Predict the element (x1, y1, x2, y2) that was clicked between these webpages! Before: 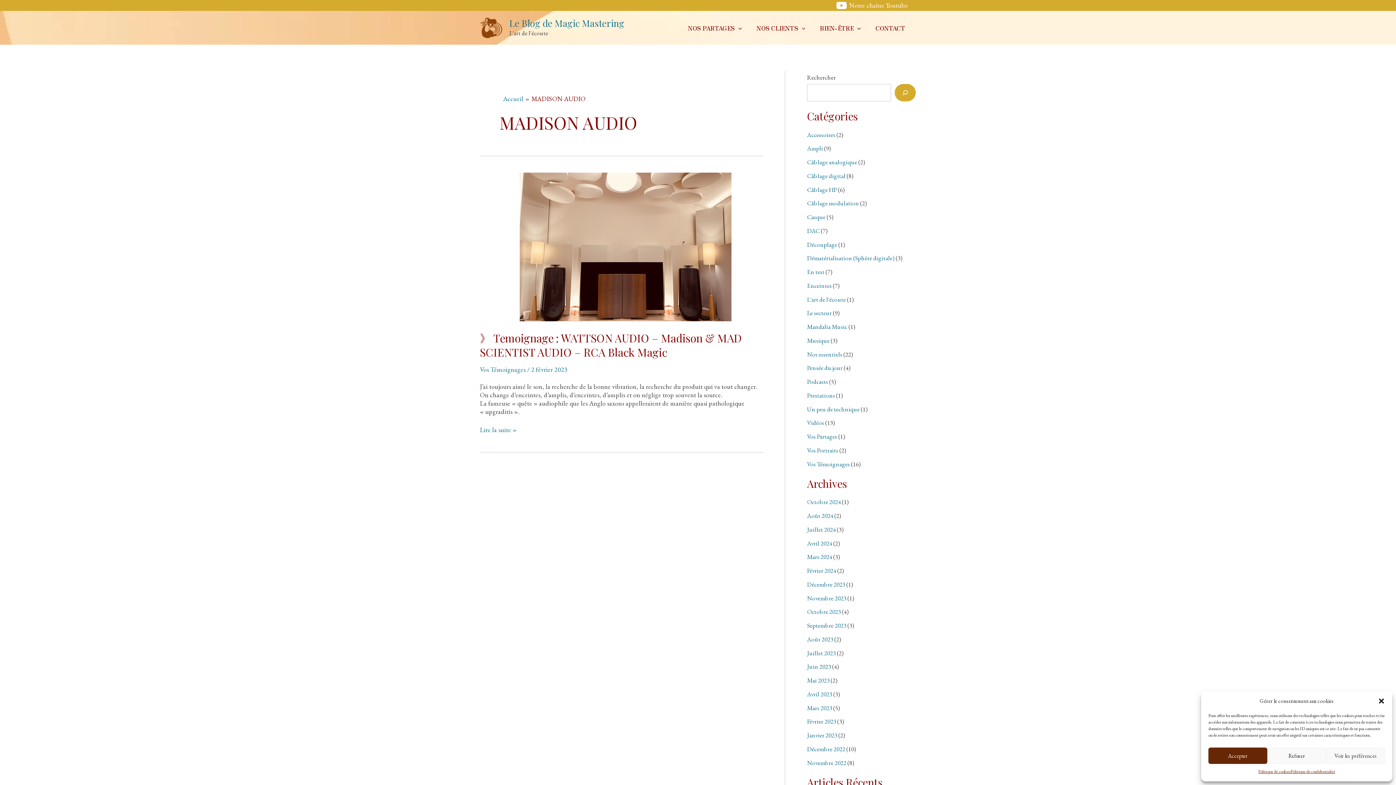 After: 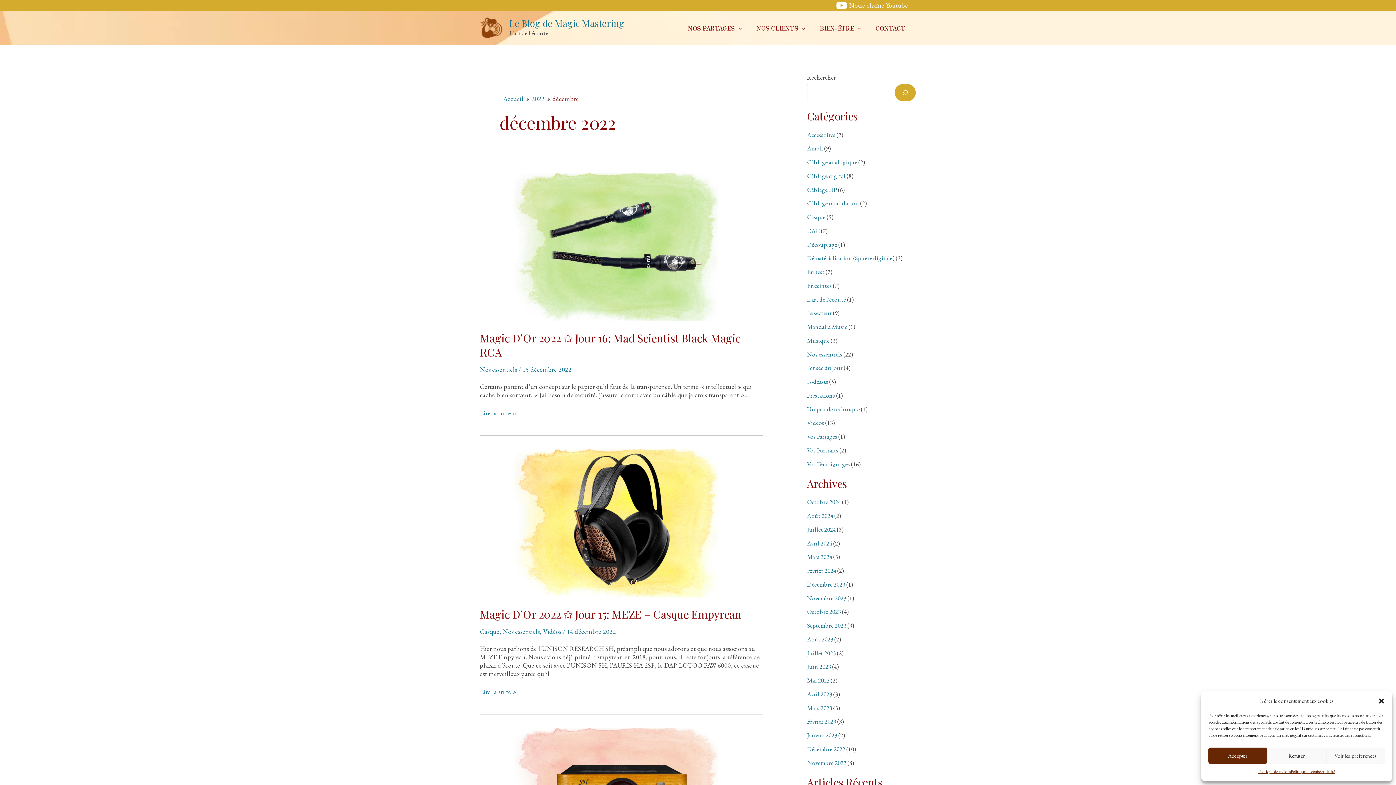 Action: label: Décembre 2022 bbox: (807, 745, 845, 753)